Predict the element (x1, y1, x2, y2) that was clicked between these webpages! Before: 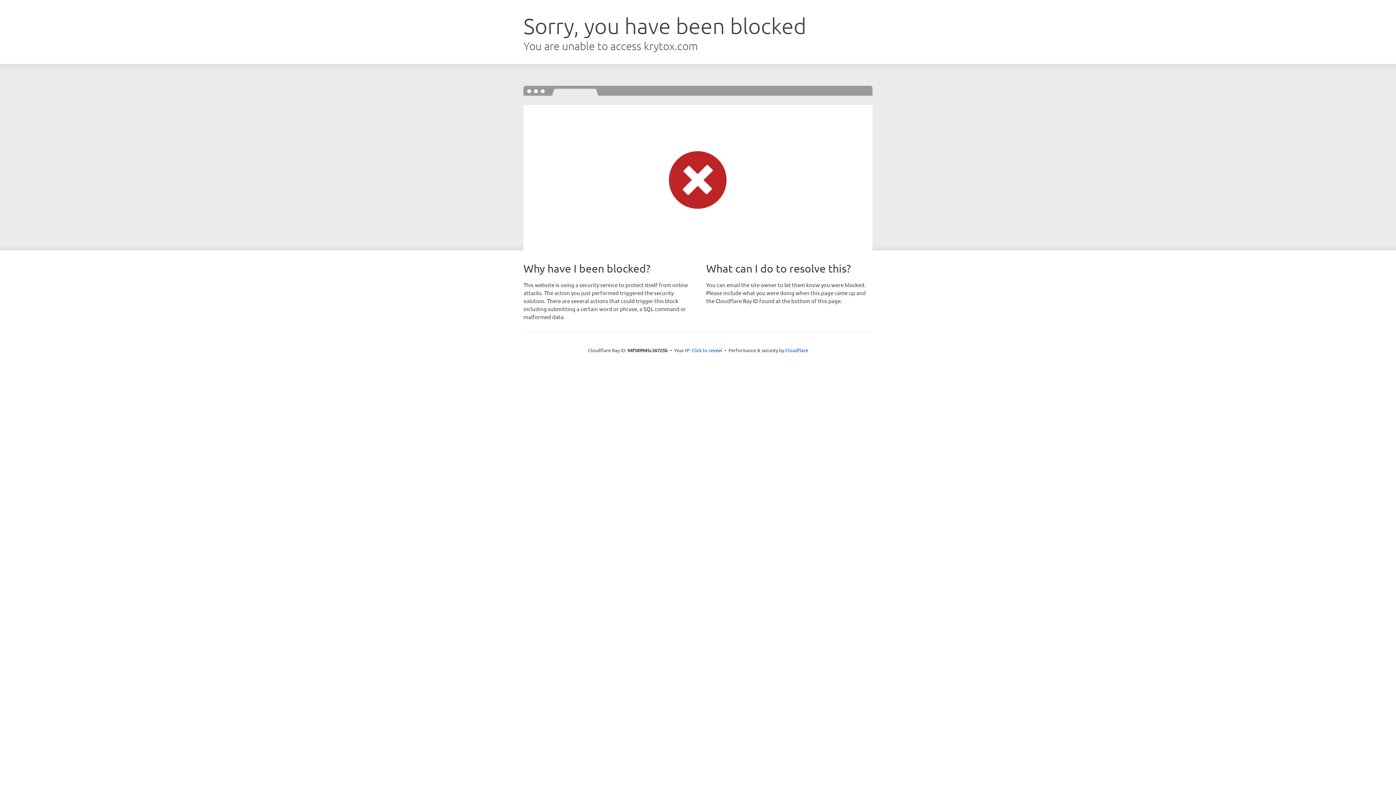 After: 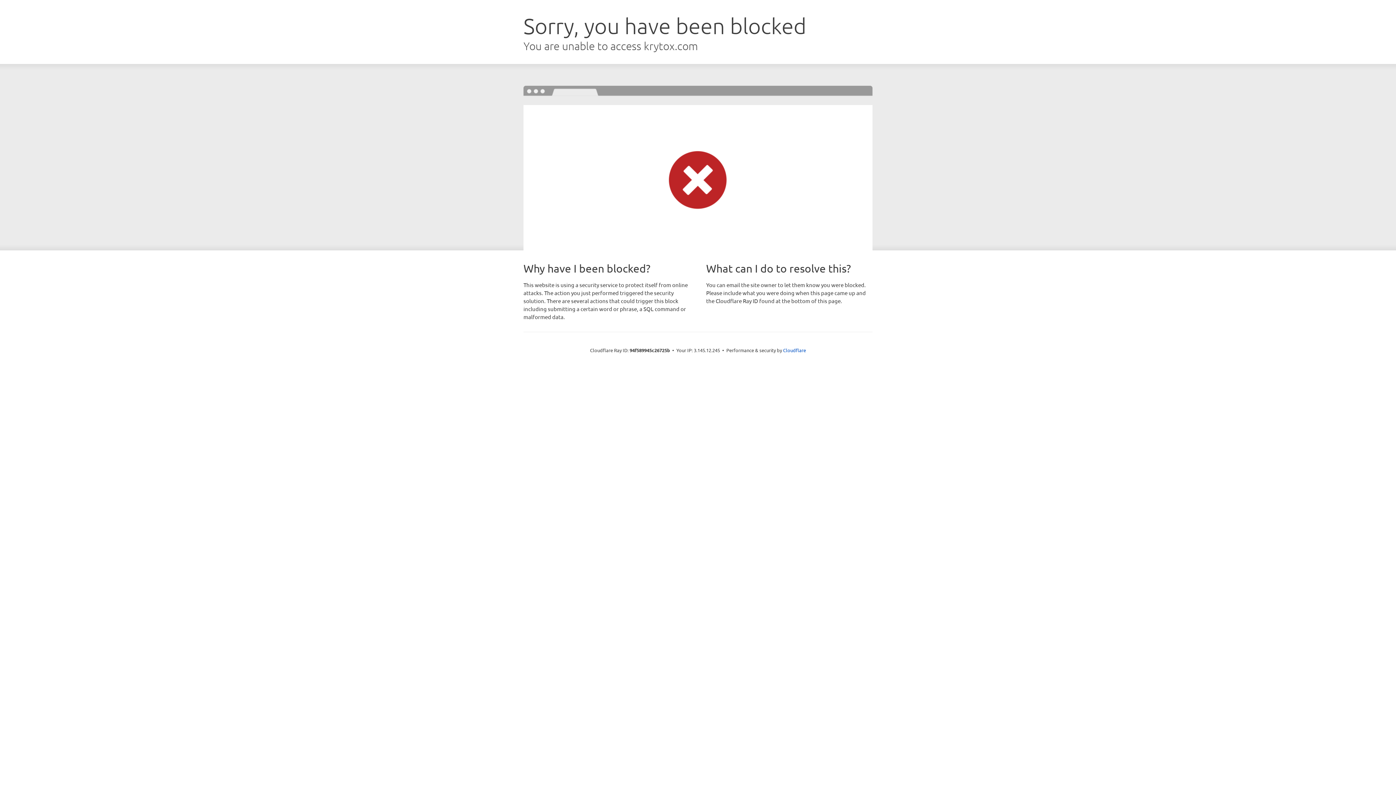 Action: label: Click to reveal bbox: (691, 346, 722, 353)